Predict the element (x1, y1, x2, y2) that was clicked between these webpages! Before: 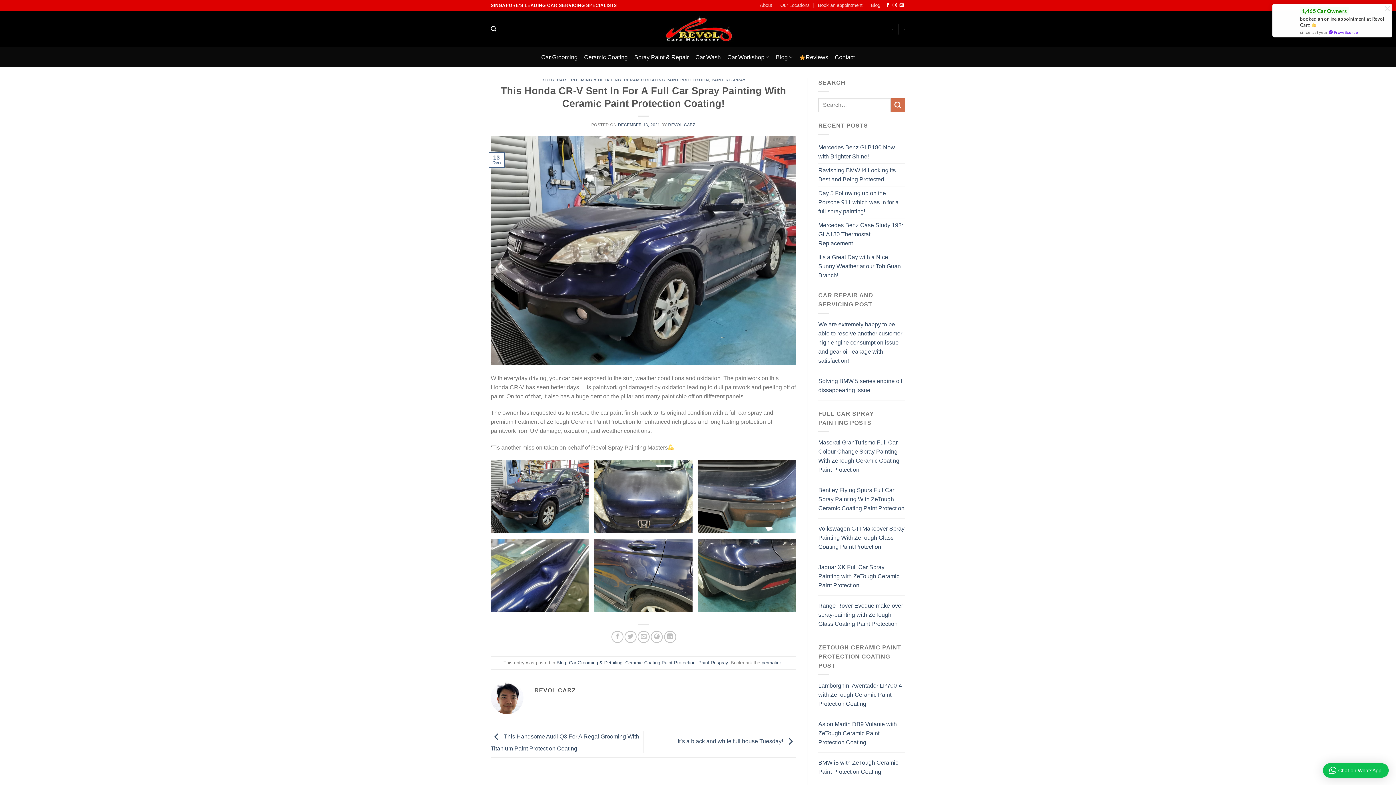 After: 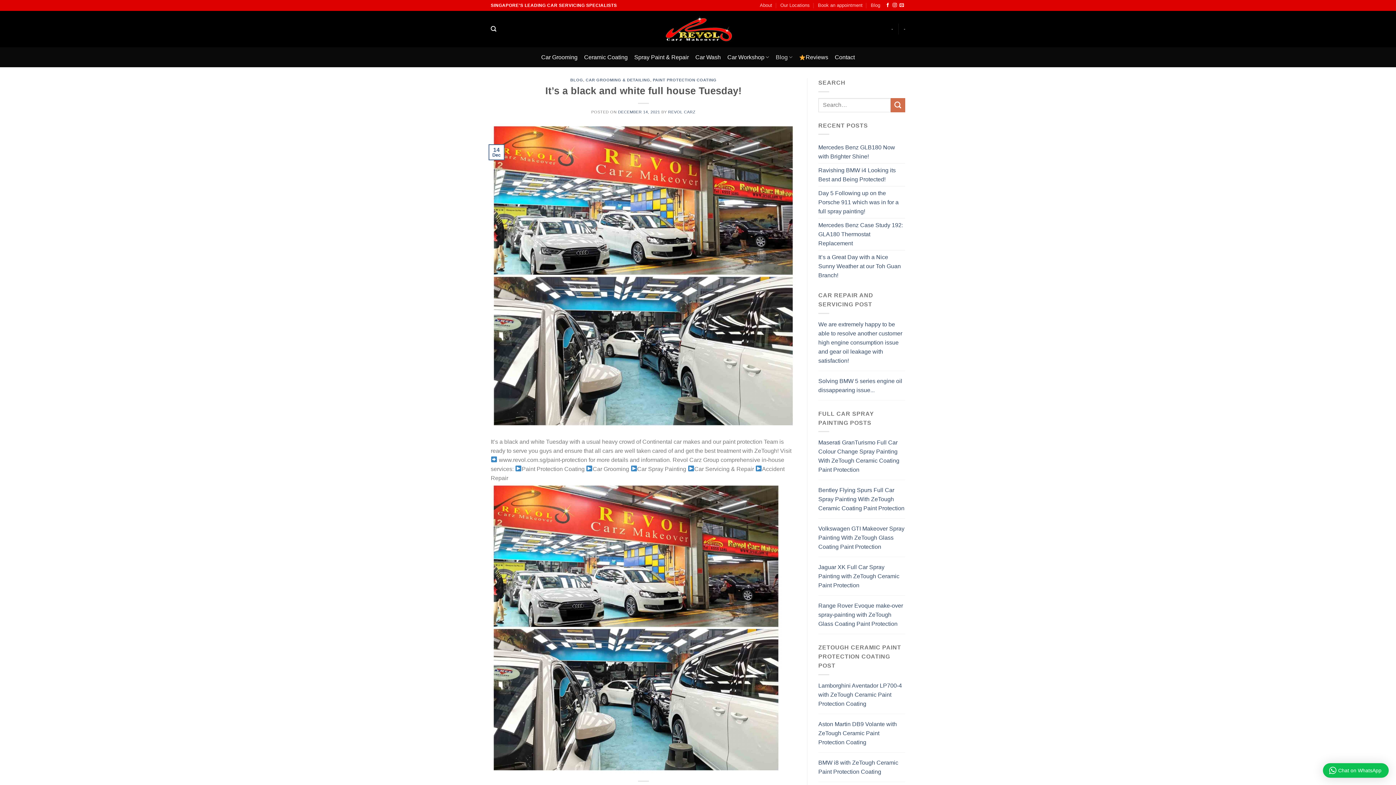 Action: label: It’s a black and white full house Tuesday!  bbox: (677, 738, 796, 744)